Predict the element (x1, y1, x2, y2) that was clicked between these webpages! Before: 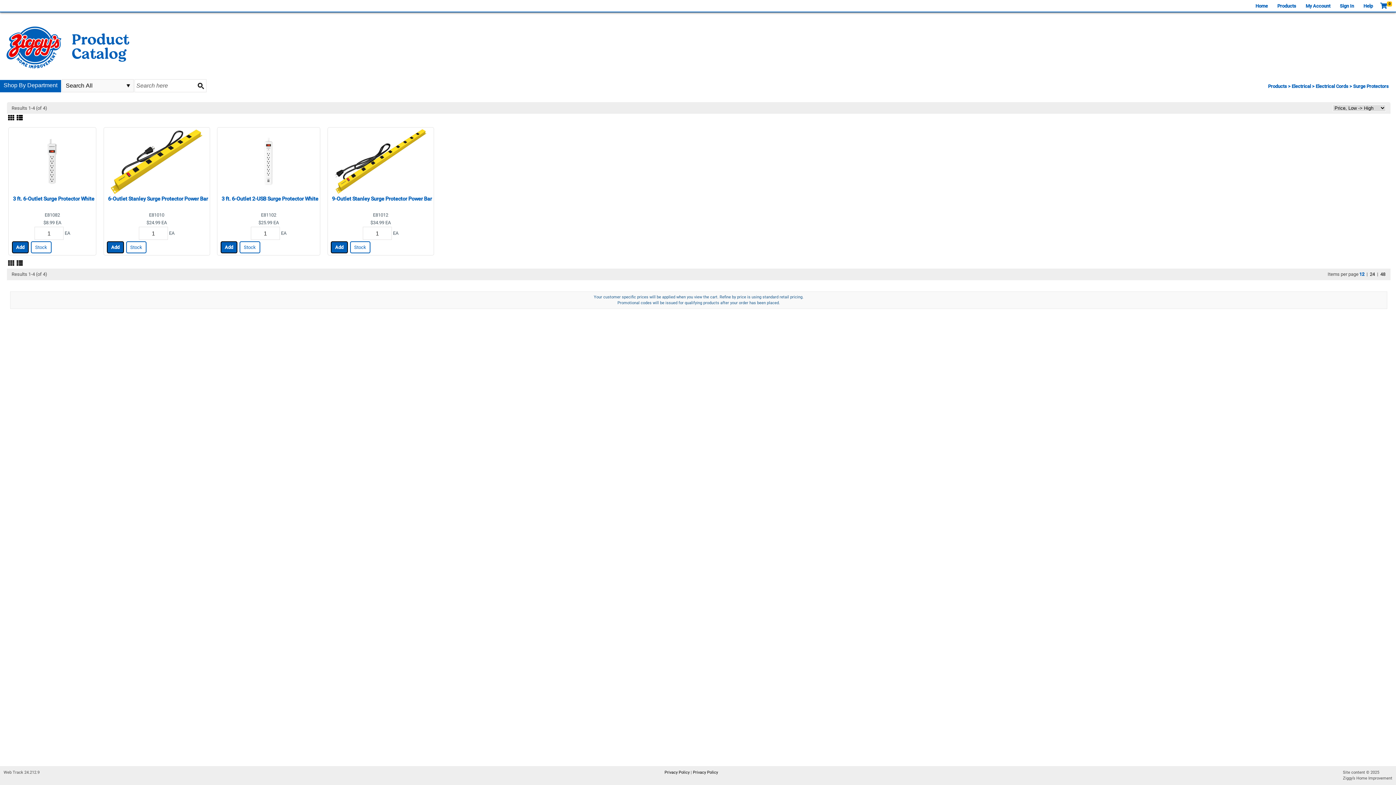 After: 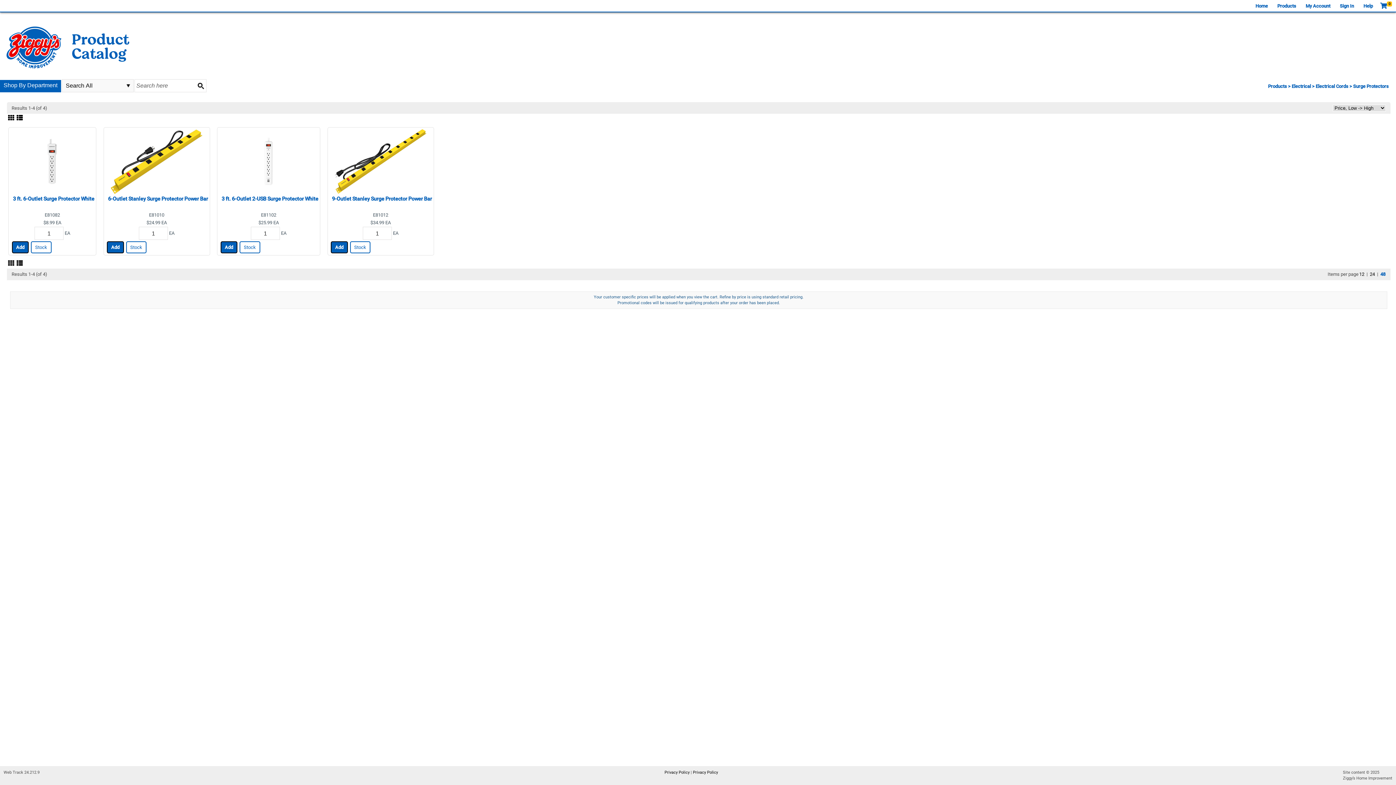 Action: bbox: (1380, 271, 1385, 277) label: 48